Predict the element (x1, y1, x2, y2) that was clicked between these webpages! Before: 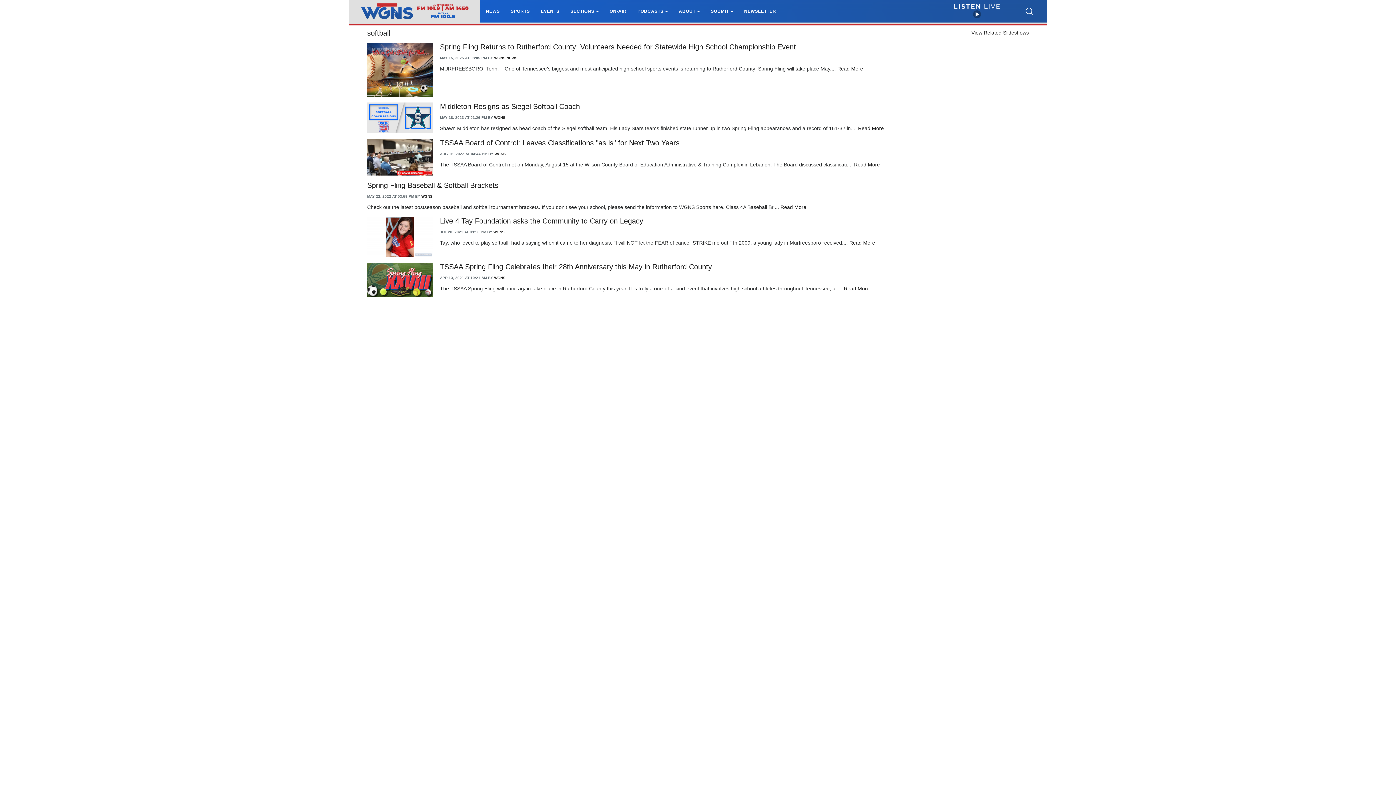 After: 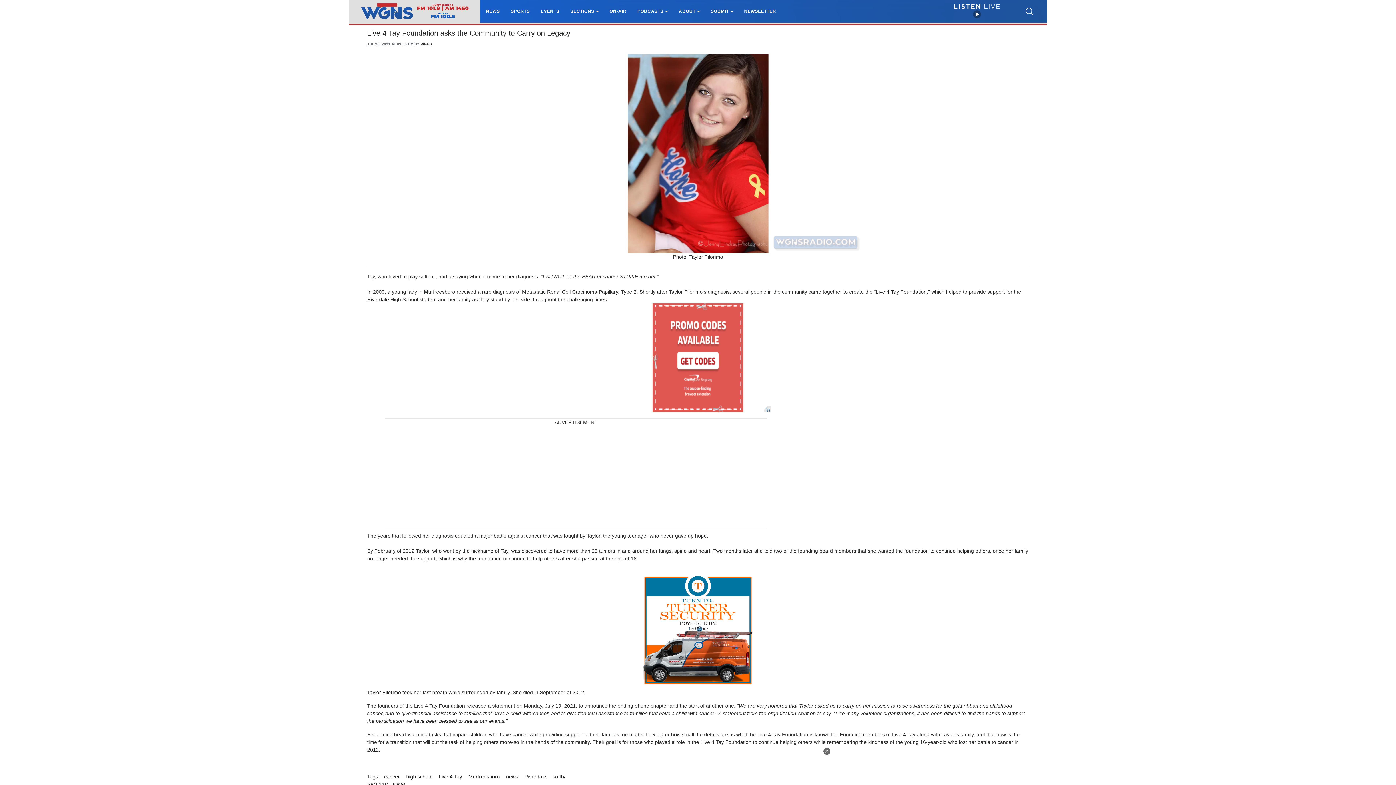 Action: label: Live 4 Tay Foundation asks the Community to Carry on Legacy bbox: (440, 217, 643, 225)